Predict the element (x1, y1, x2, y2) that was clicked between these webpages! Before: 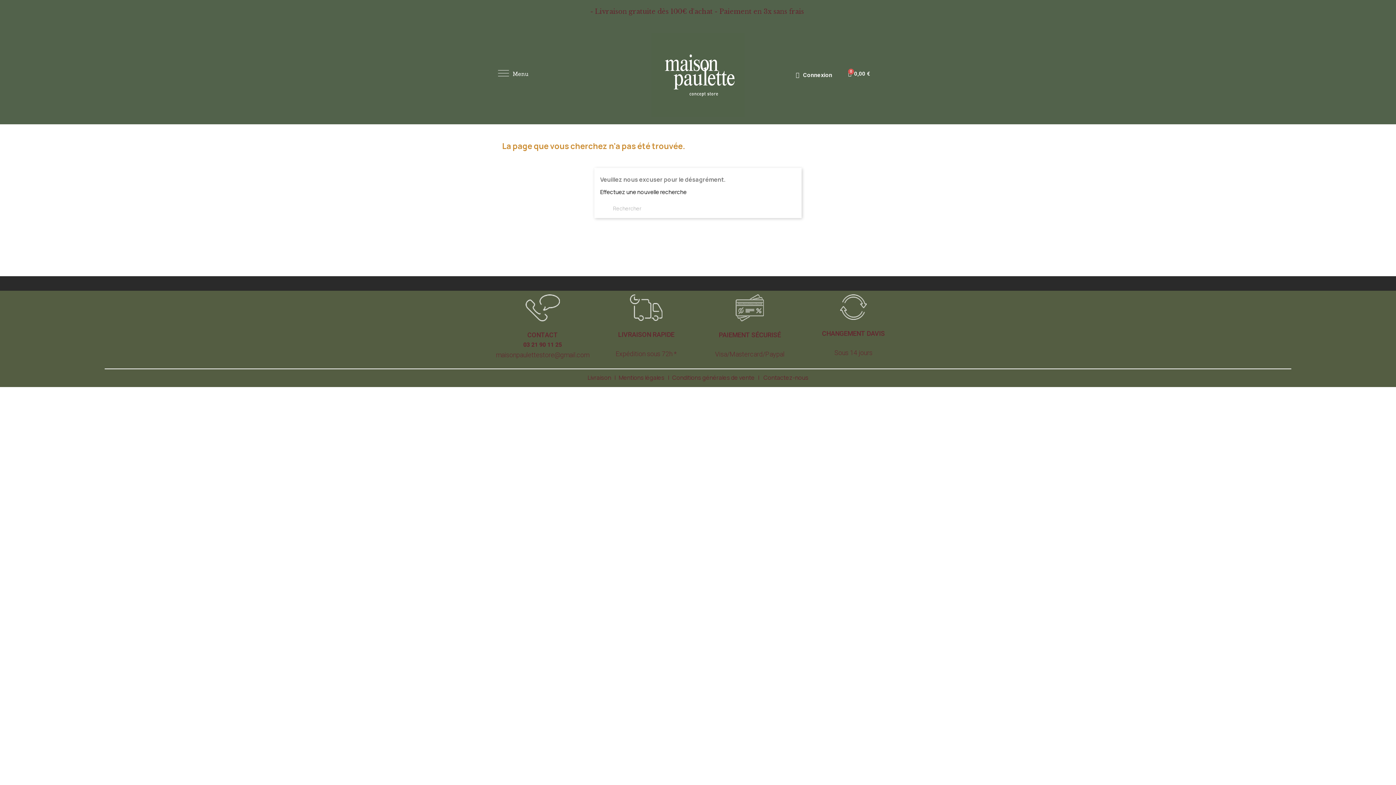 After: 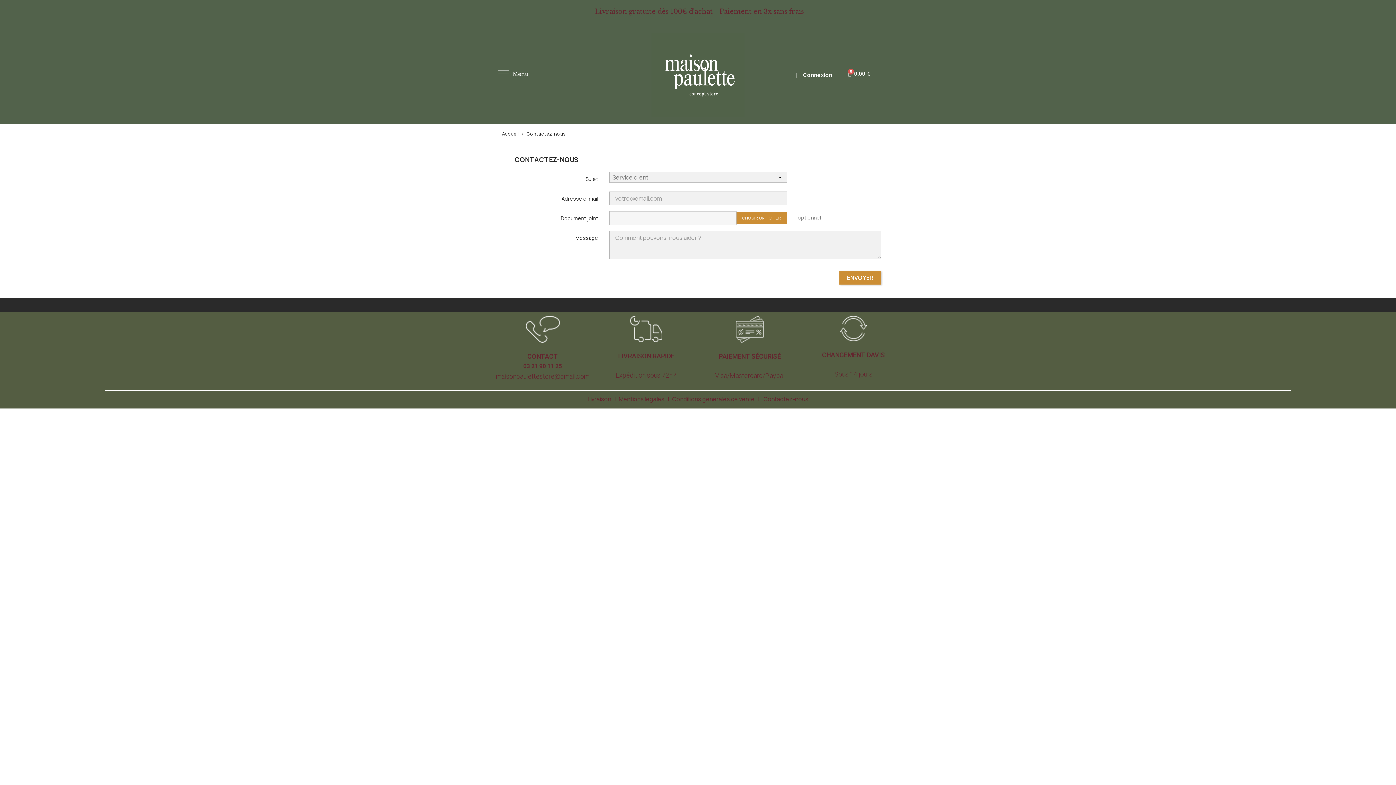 Action: bbox: (708, 326, 792, 344) label: PAIEMENT SÉCURISÉ